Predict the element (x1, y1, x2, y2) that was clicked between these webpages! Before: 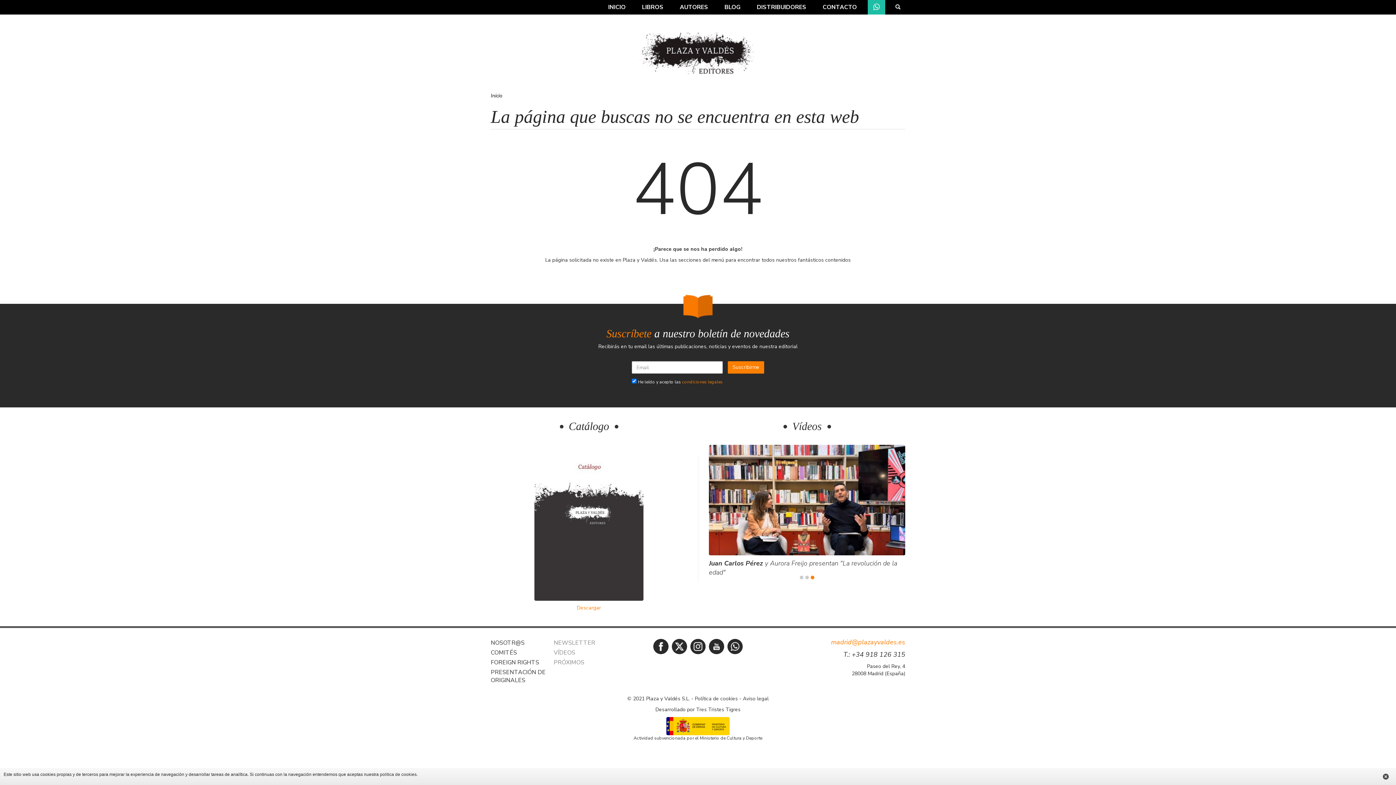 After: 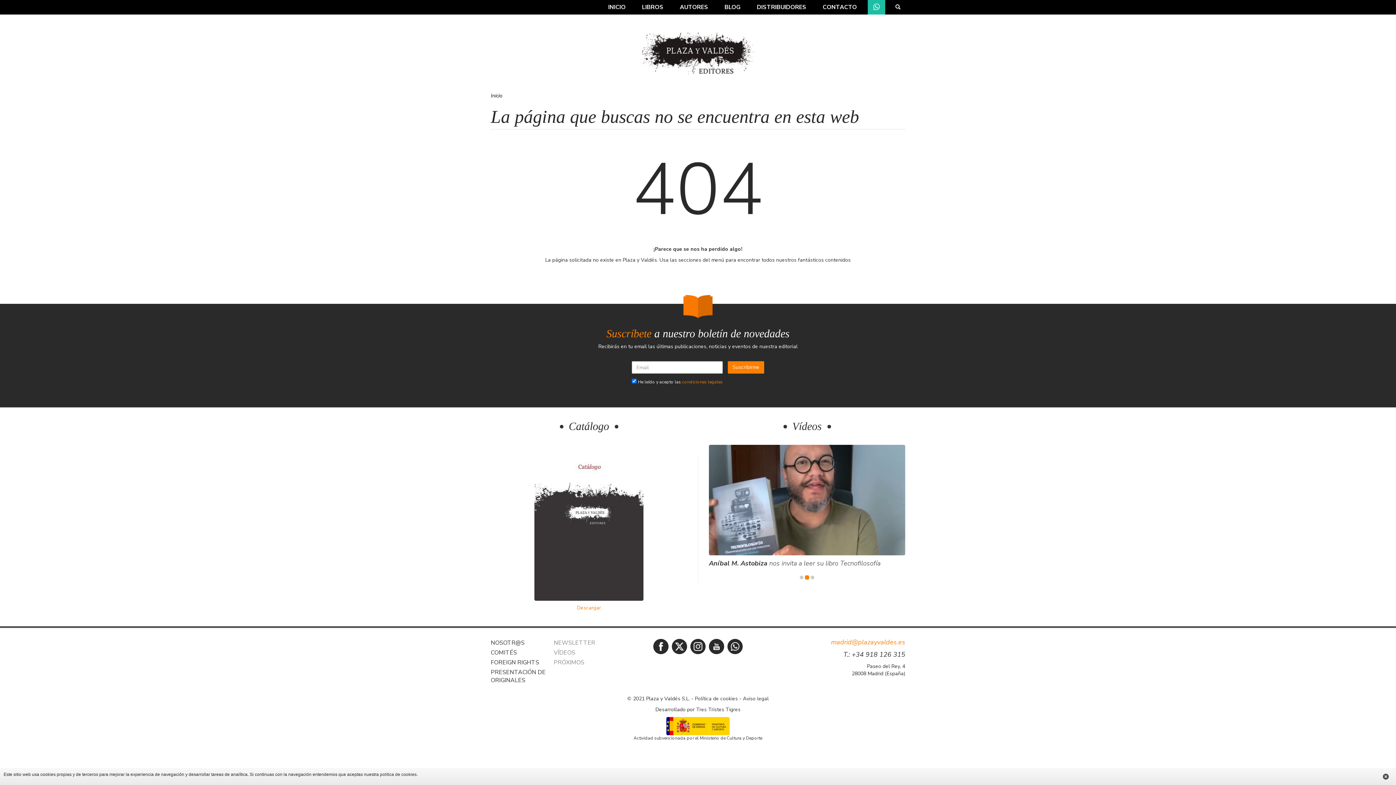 Action: label: 2 bbox: (805, 576, 809, 579)